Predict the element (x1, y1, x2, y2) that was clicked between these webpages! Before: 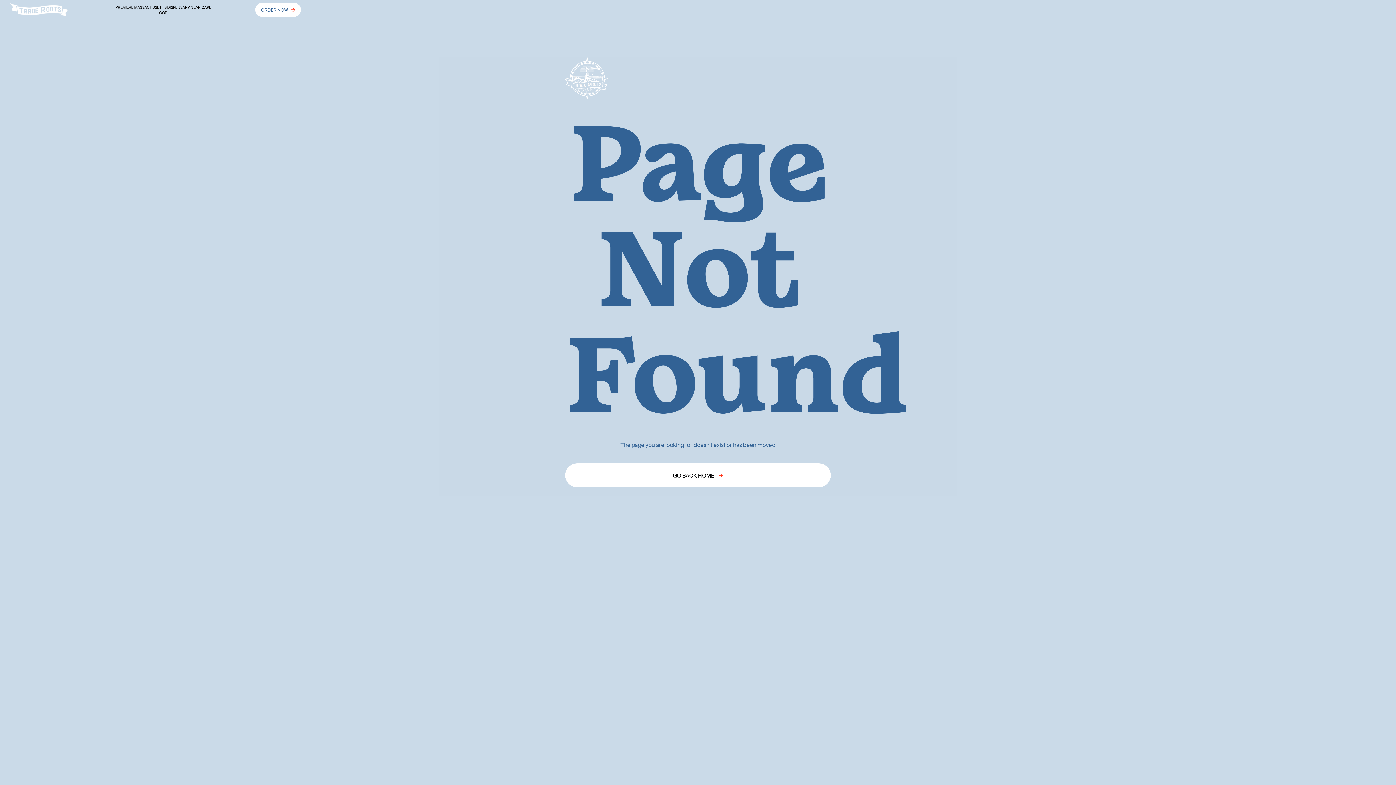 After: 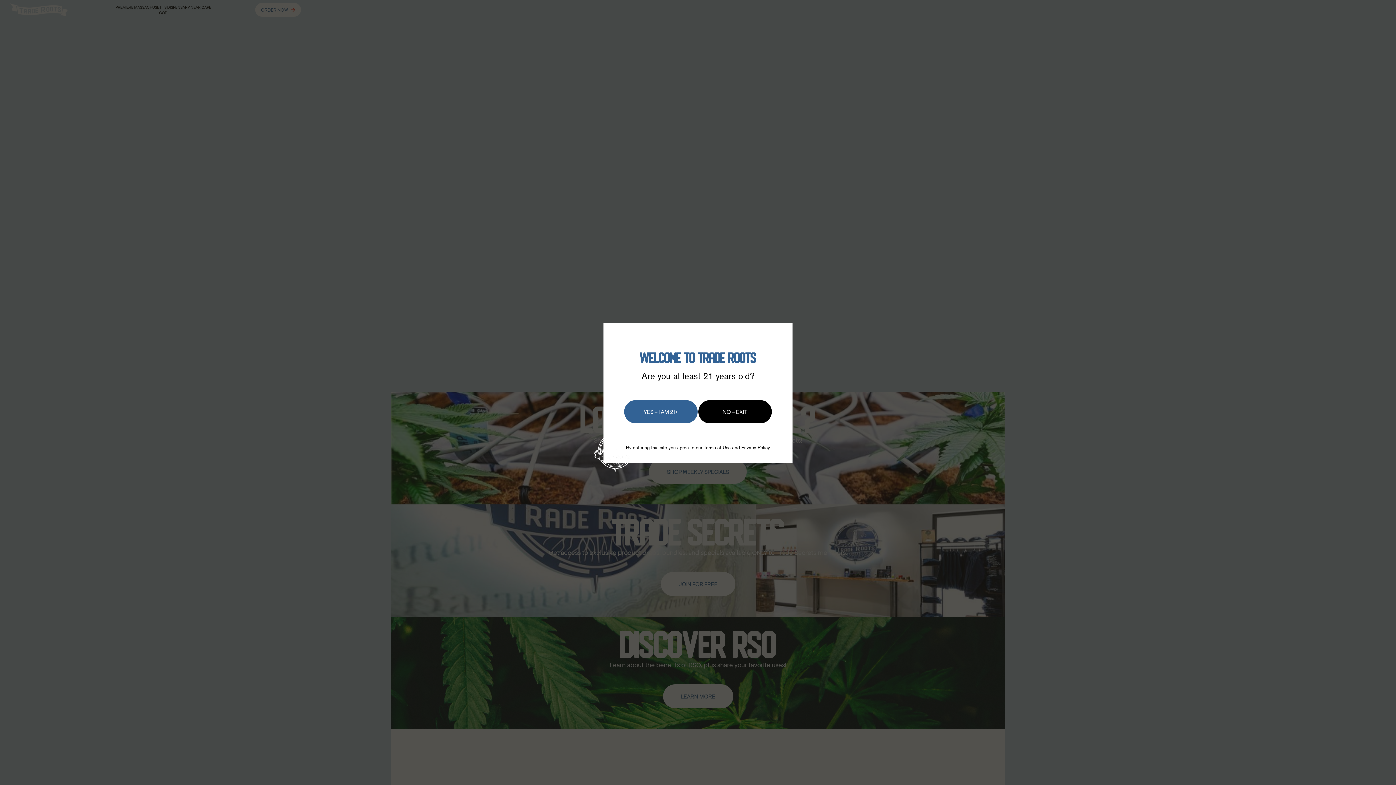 Action: bbox: (565, 463, 830, 487) label: GO BACK HOME